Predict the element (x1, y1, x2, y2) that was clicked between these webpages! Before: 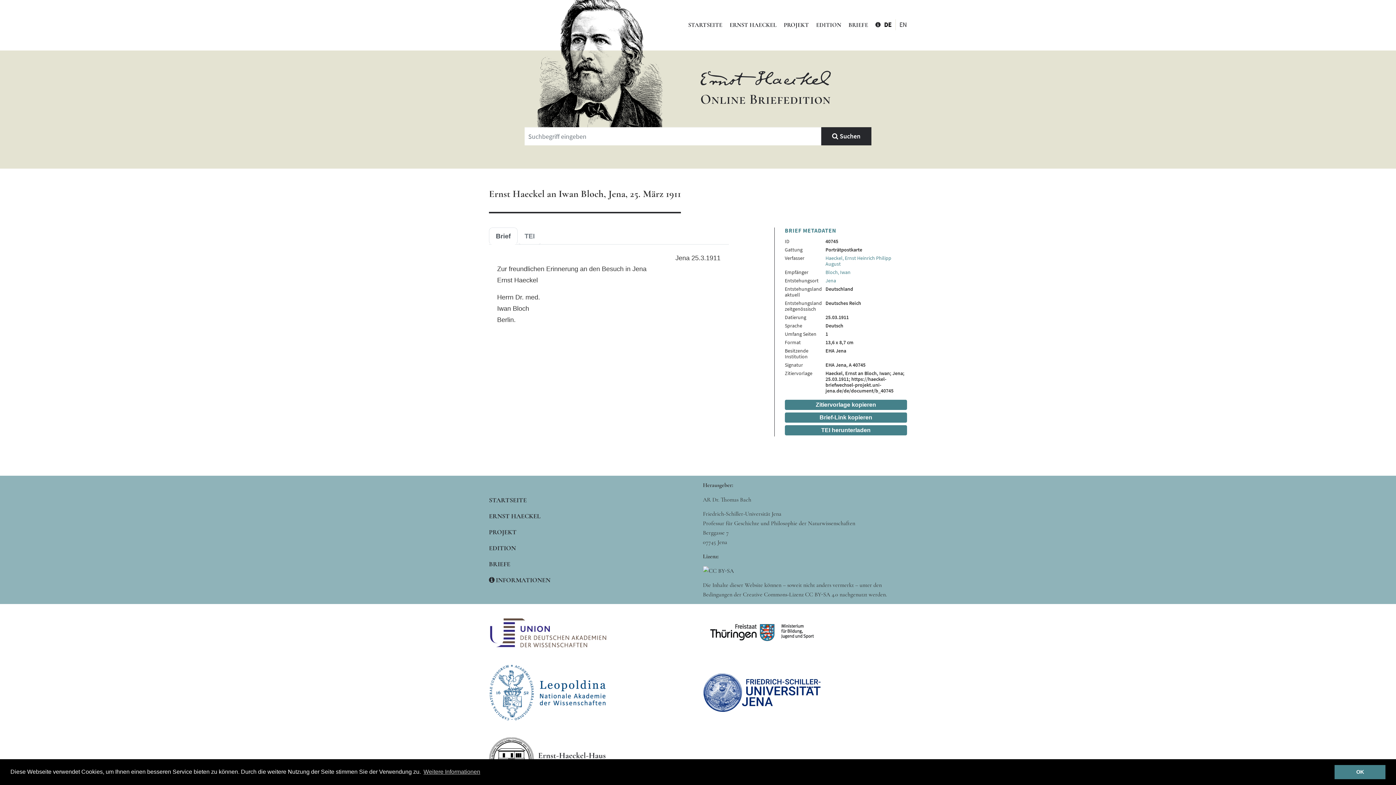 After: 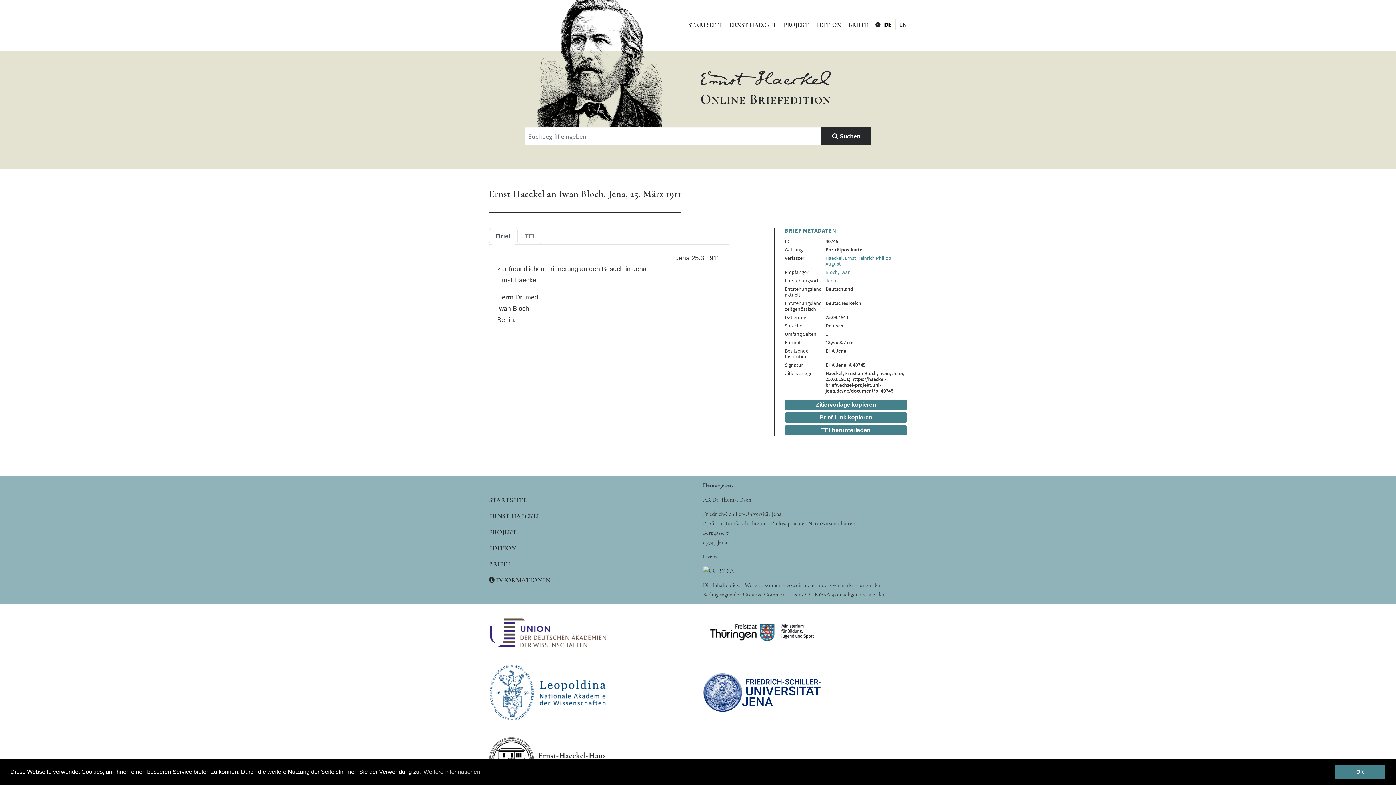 Action: label: Jena bbox: (825, 277, 836, 283)